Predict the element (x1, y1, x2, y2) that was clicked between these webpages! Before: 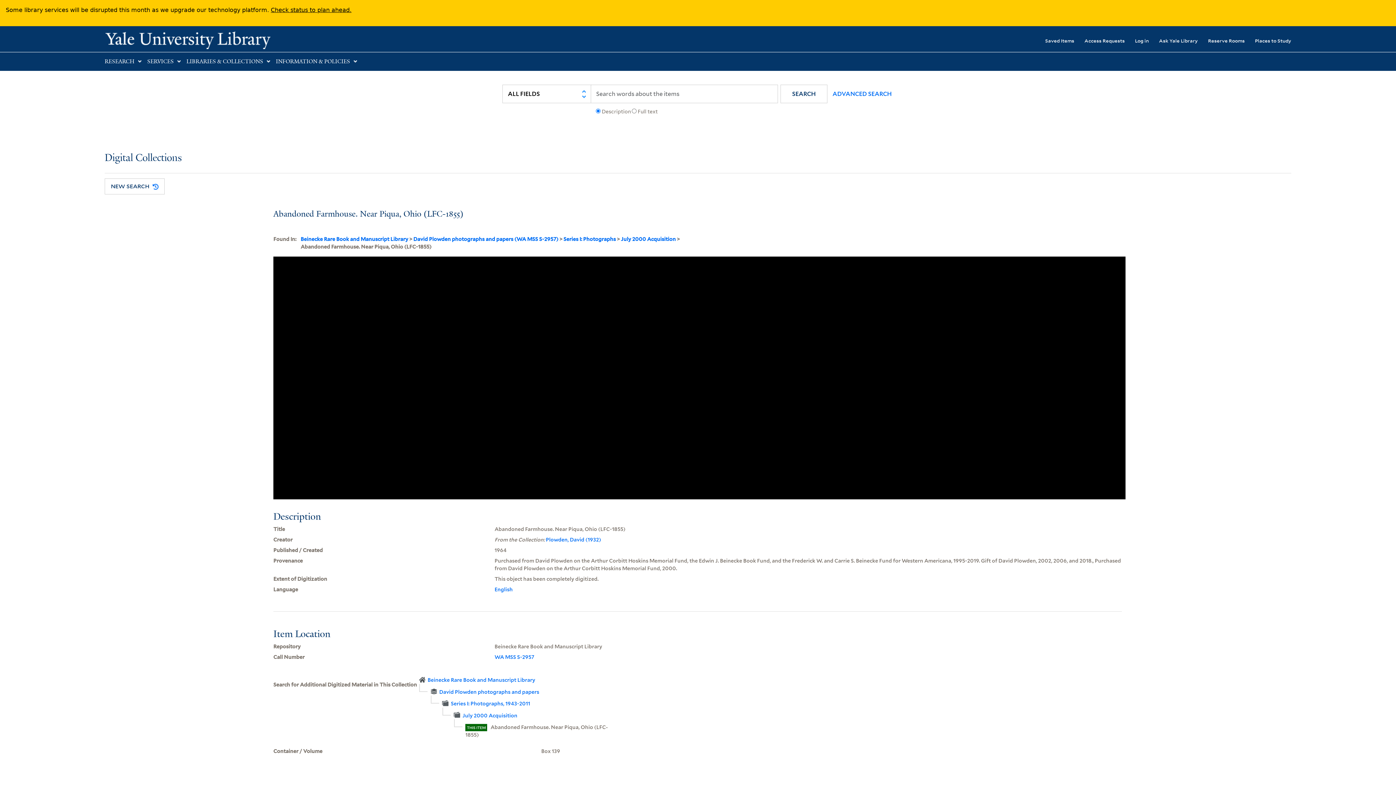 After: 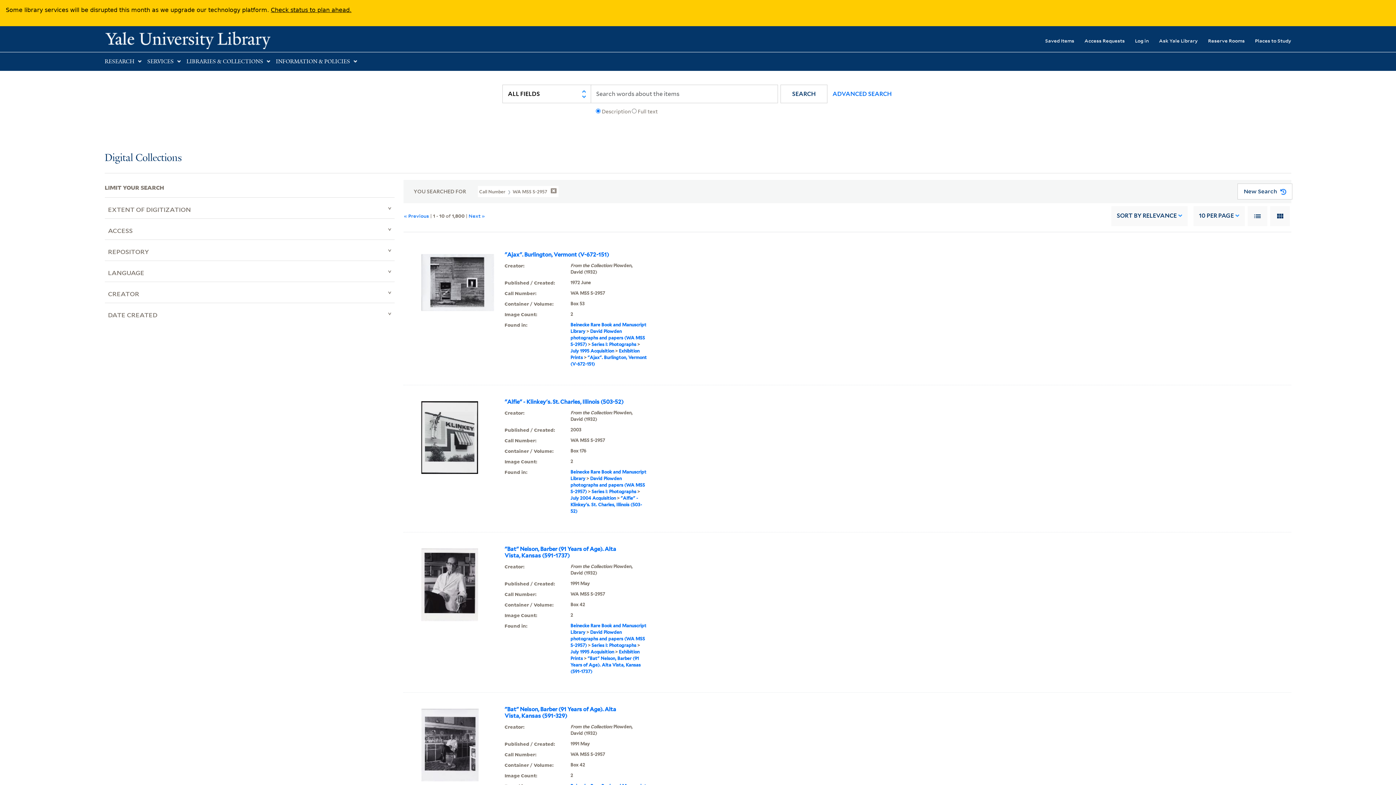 Action: bbox: (494, 654, 534, 660) label: WA MSS S-2957